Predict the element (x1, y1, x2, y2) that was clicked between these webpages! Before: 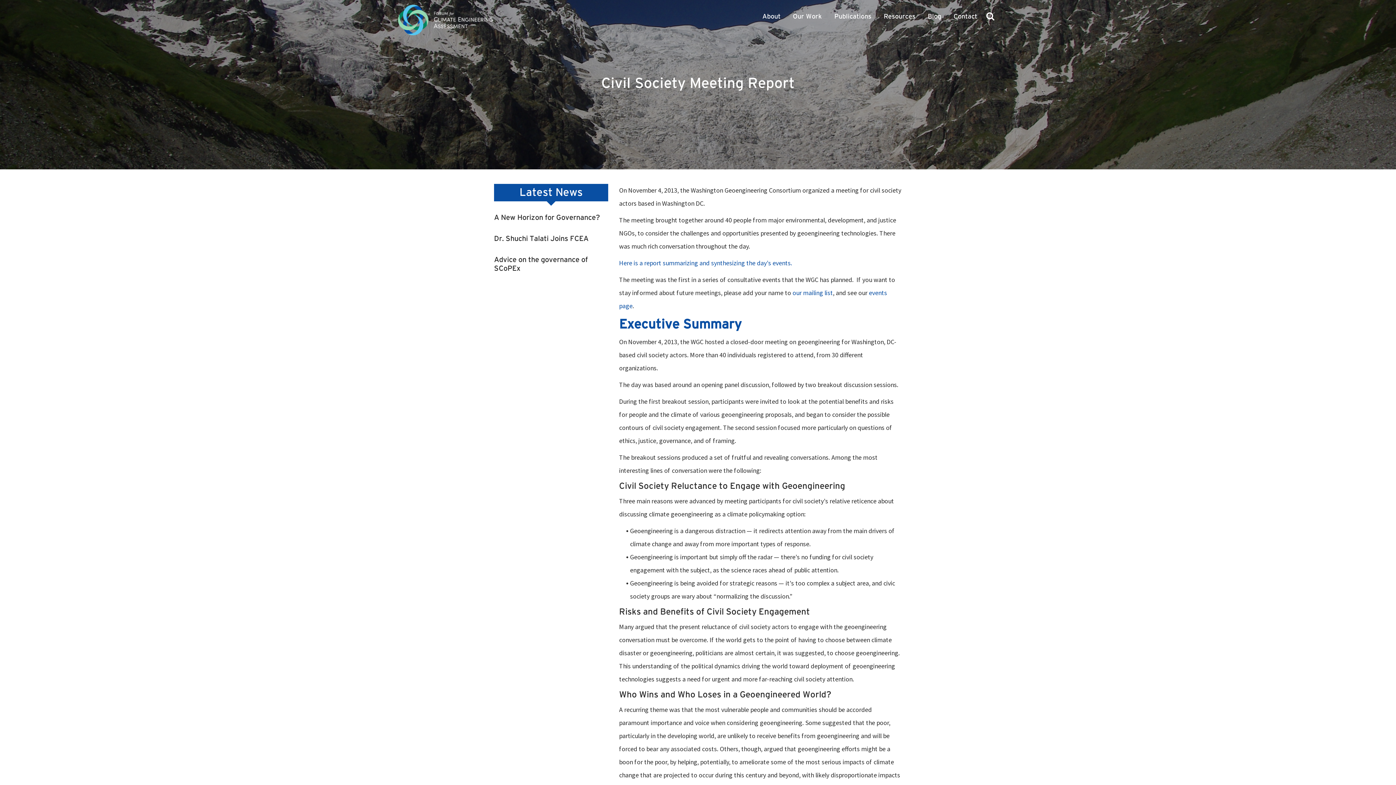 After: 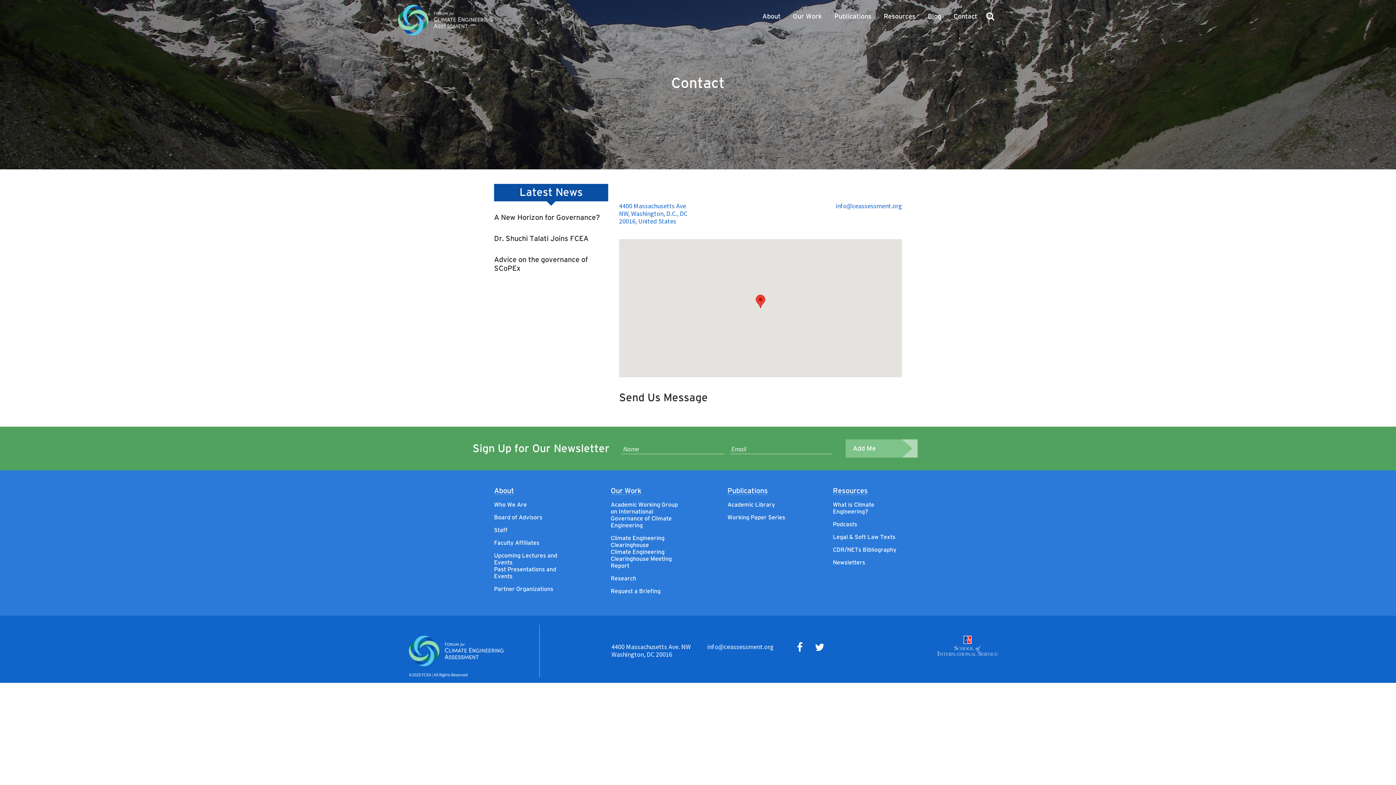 Action: bbox: (953, 4, 977, 28) label: Contact